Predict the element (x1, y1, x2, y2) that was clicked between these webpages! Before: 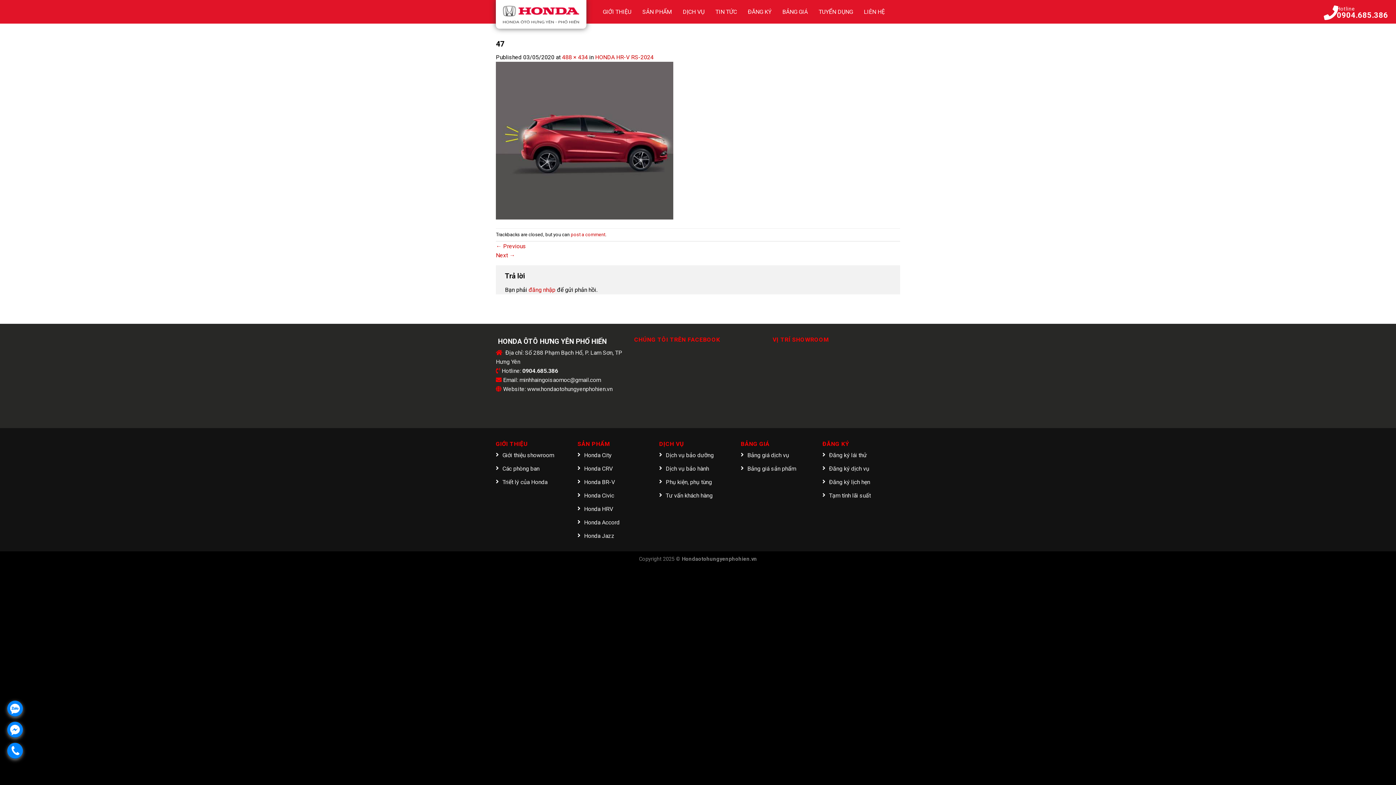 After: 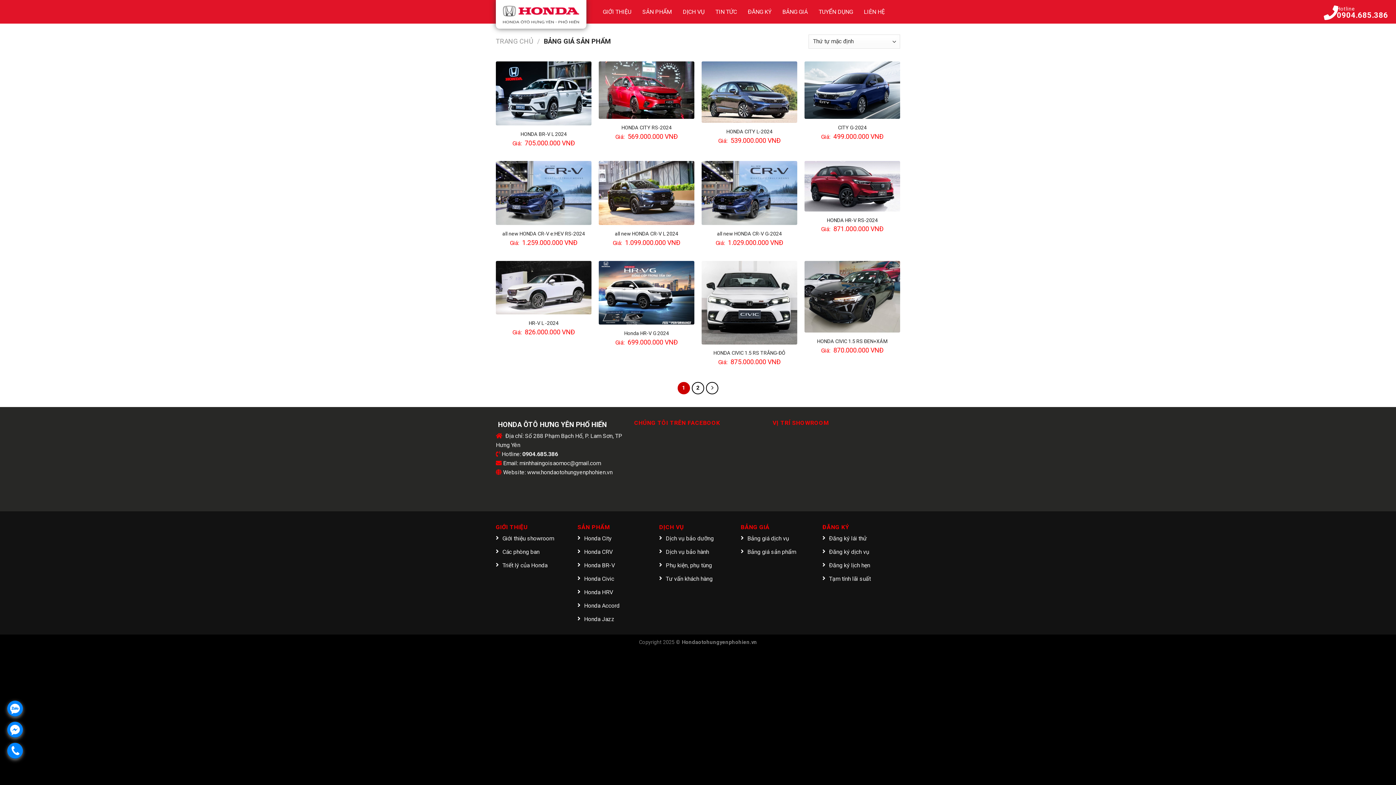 Action: bbox: (741, 462, 796, 475) label: Bảng giá sản phẩm